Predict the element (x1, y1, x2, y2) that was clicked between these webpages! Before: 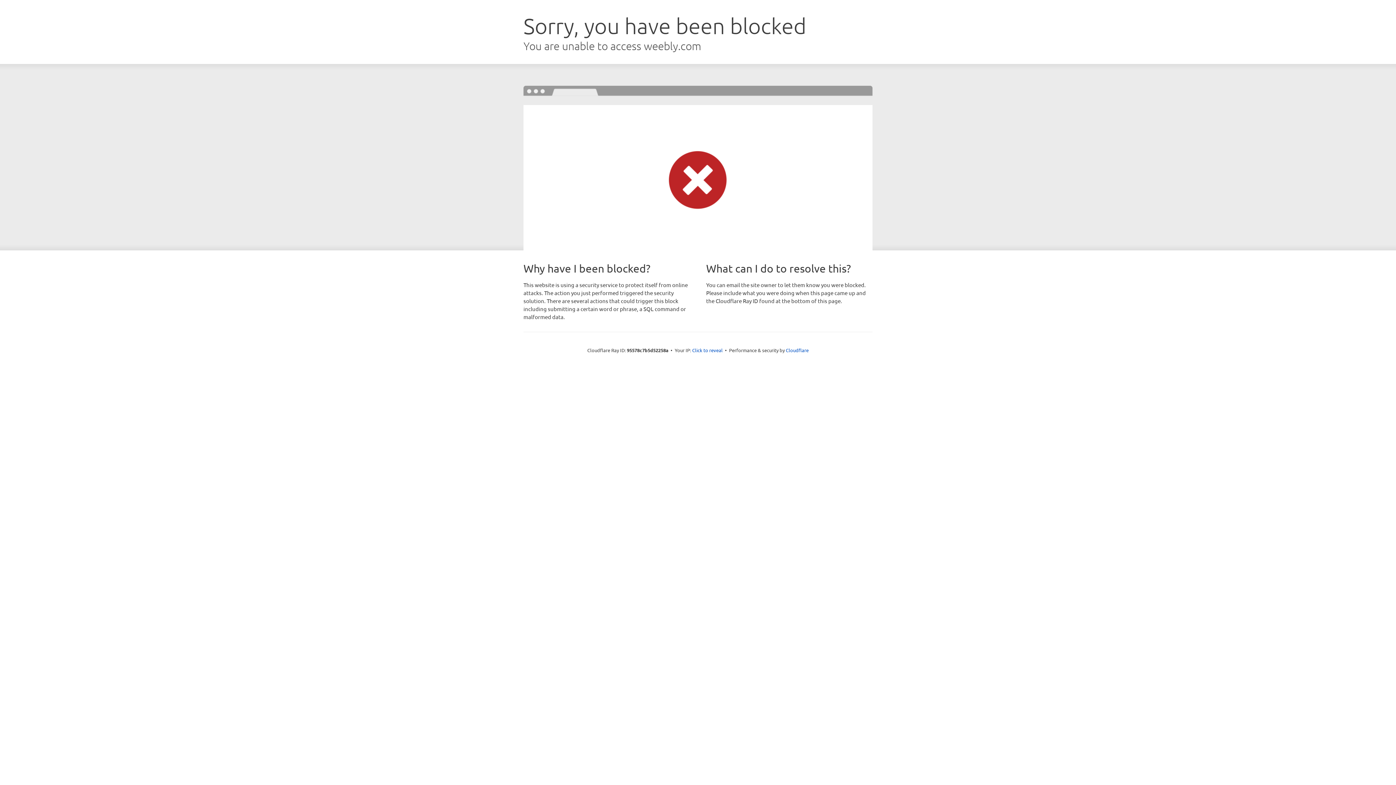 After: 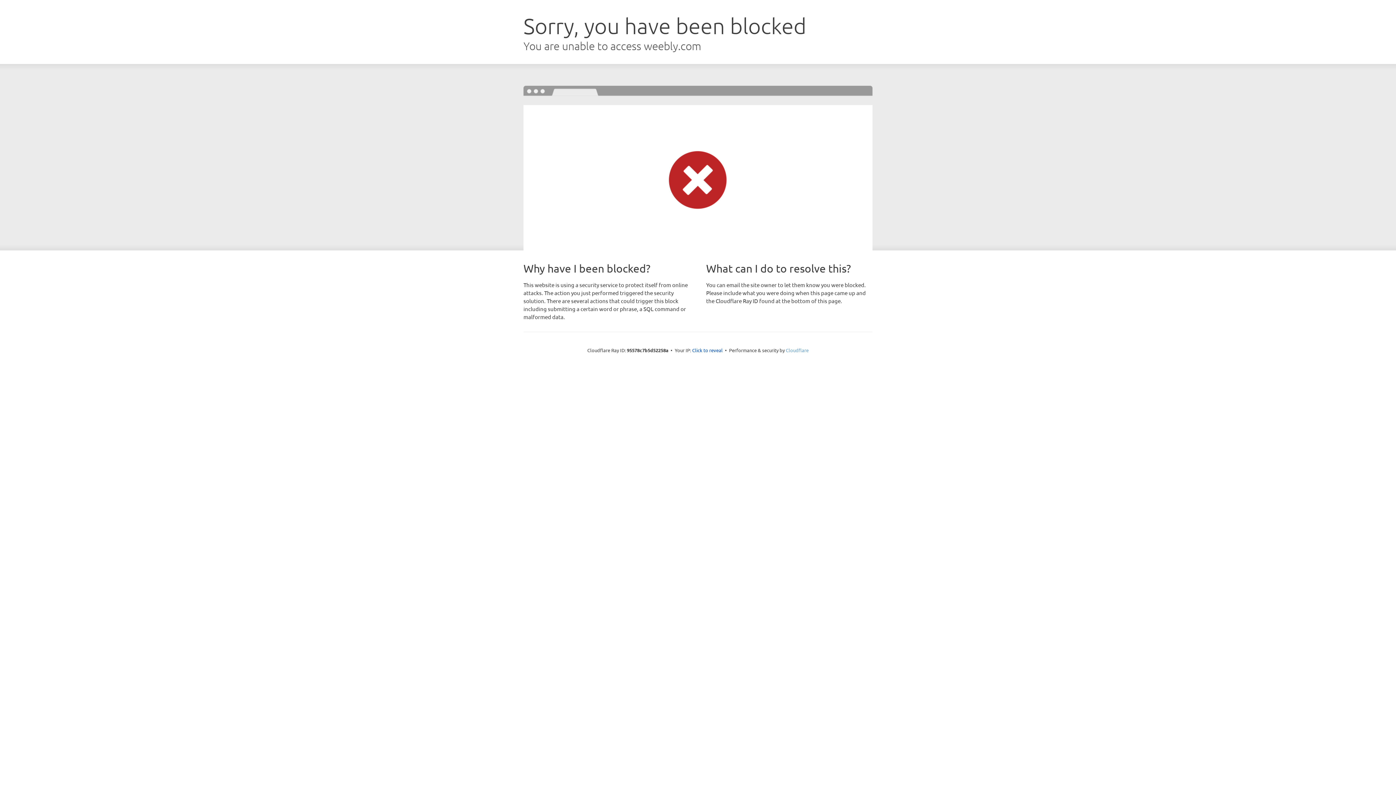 Action: bbox: (786, 347, 808, 353) label: Cloudflare